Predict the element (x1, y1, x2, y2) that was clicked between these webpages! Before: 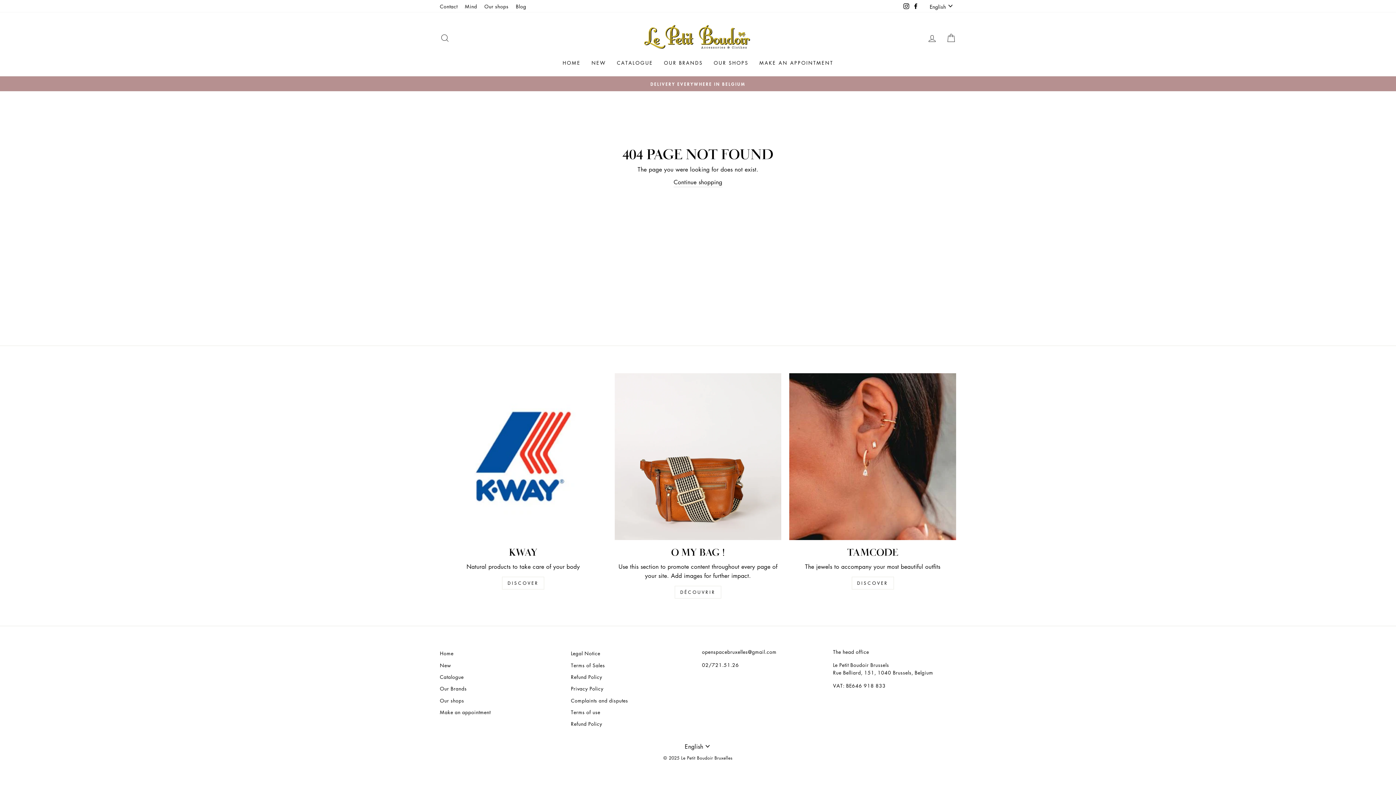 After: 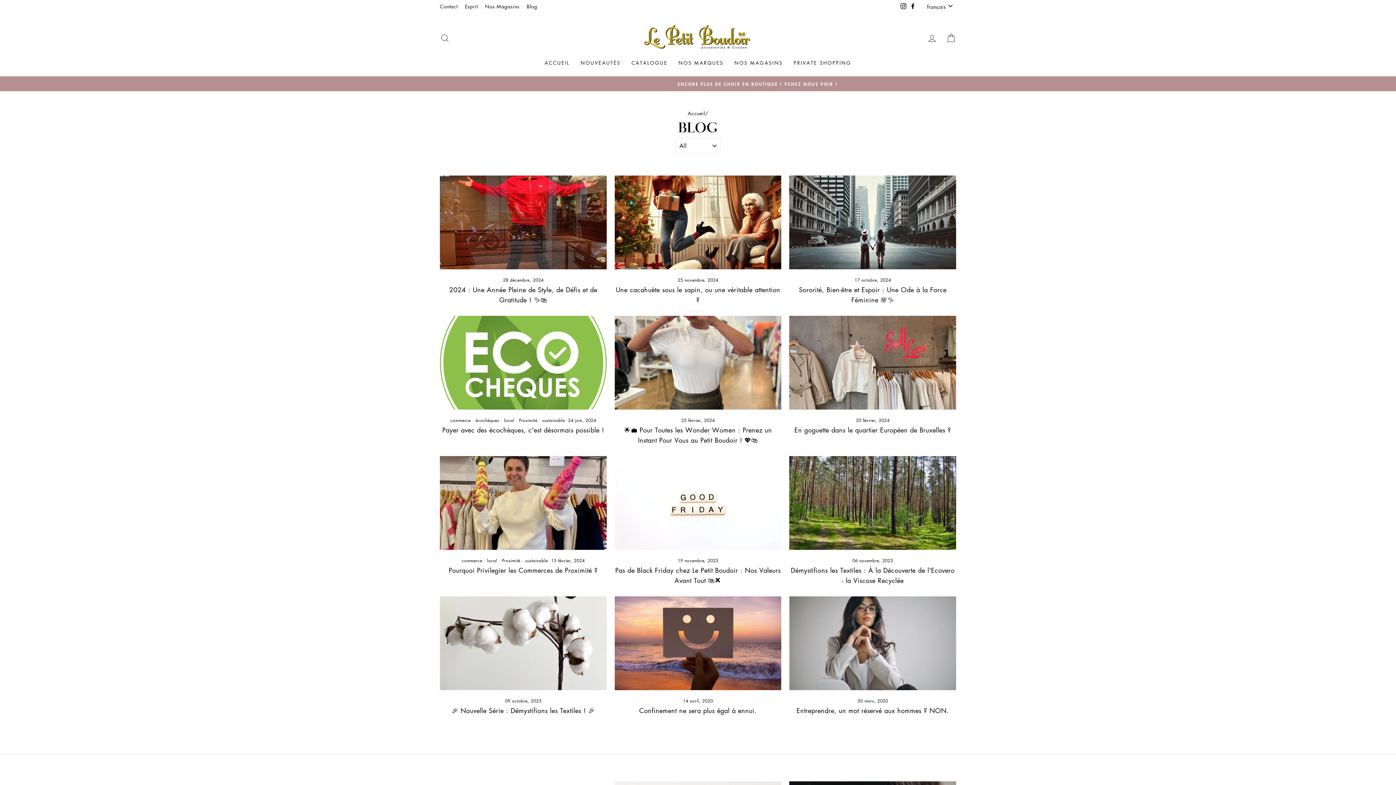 Action: bbox: (512, 0, 530, 11) label: Blog